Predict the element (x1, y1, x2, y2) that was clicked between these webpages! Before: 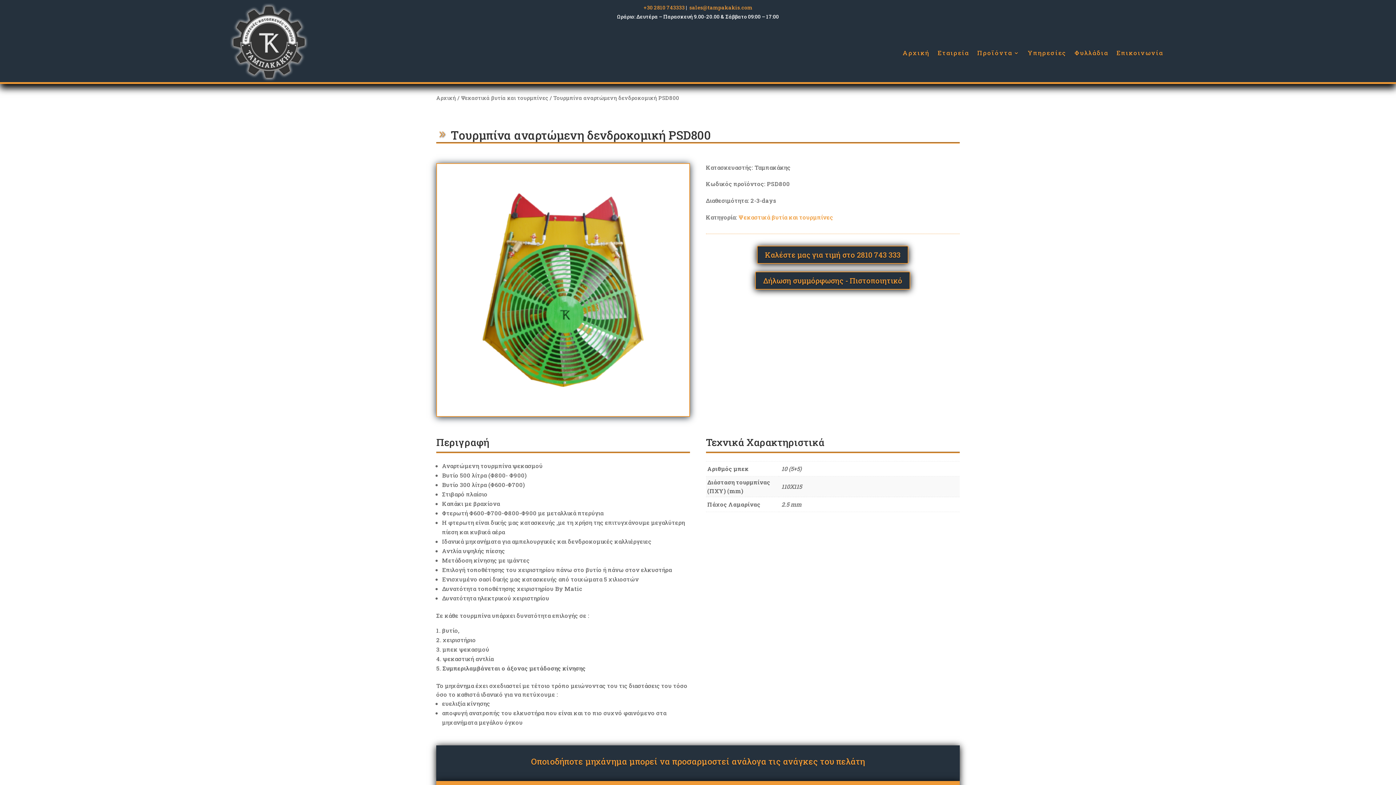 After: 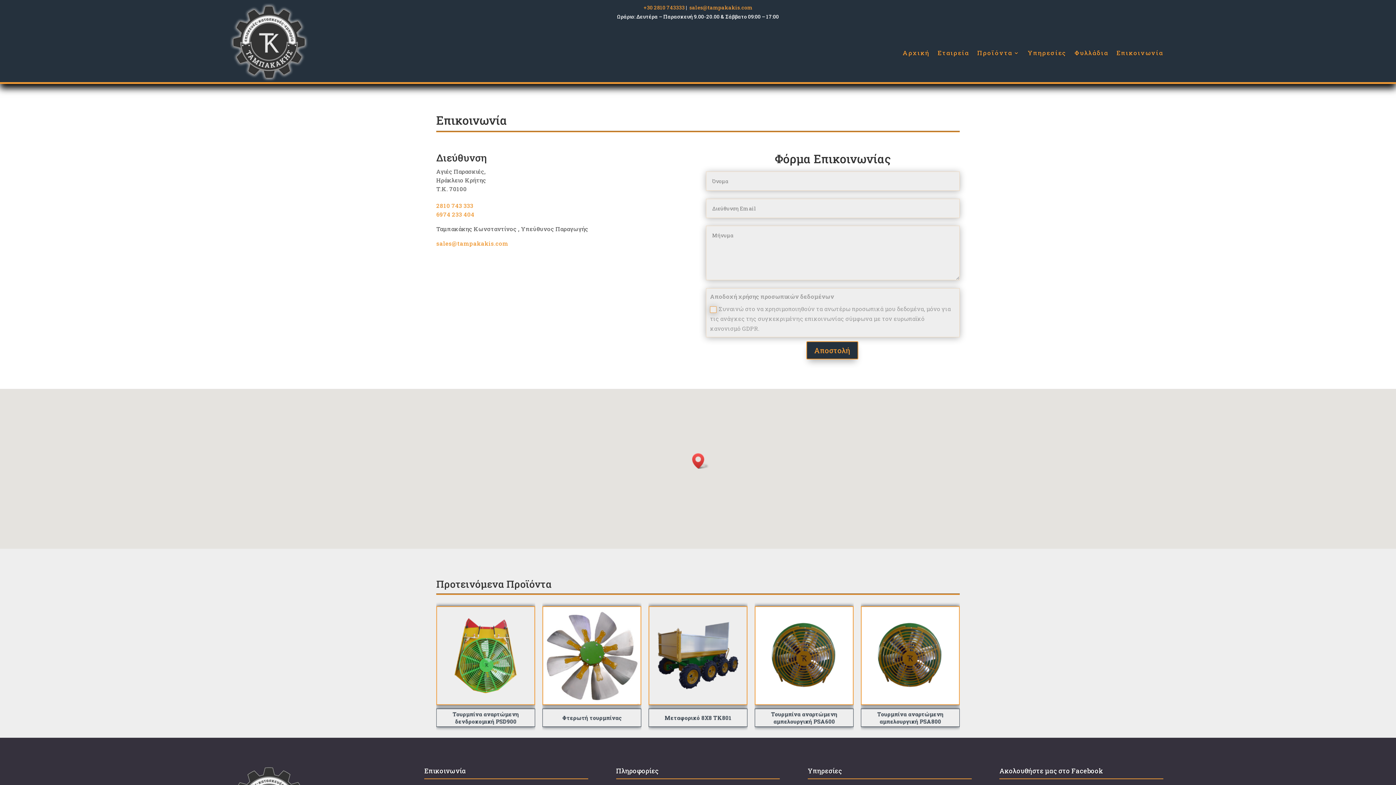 Action: bbox: (1116, 24, 1163, 82) label: Επικοινωνία